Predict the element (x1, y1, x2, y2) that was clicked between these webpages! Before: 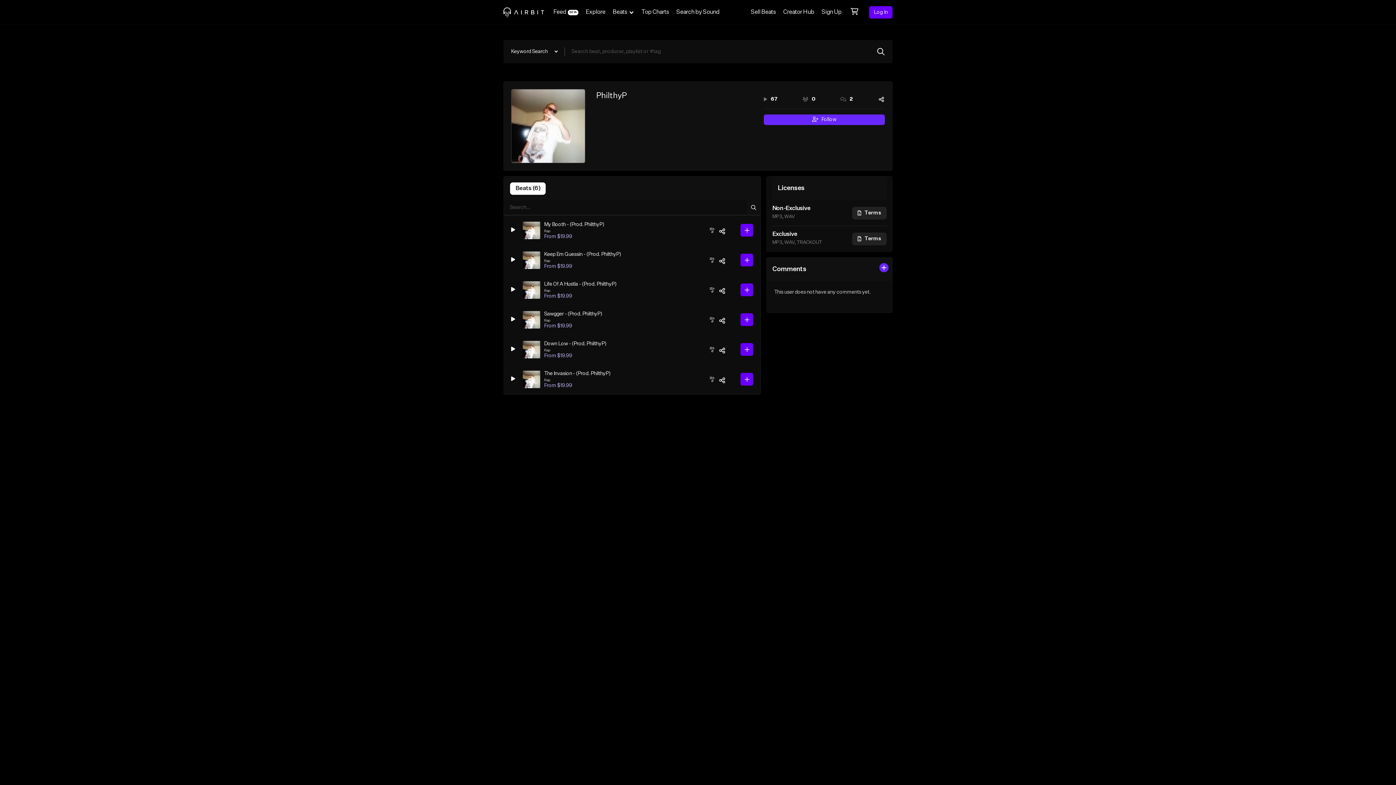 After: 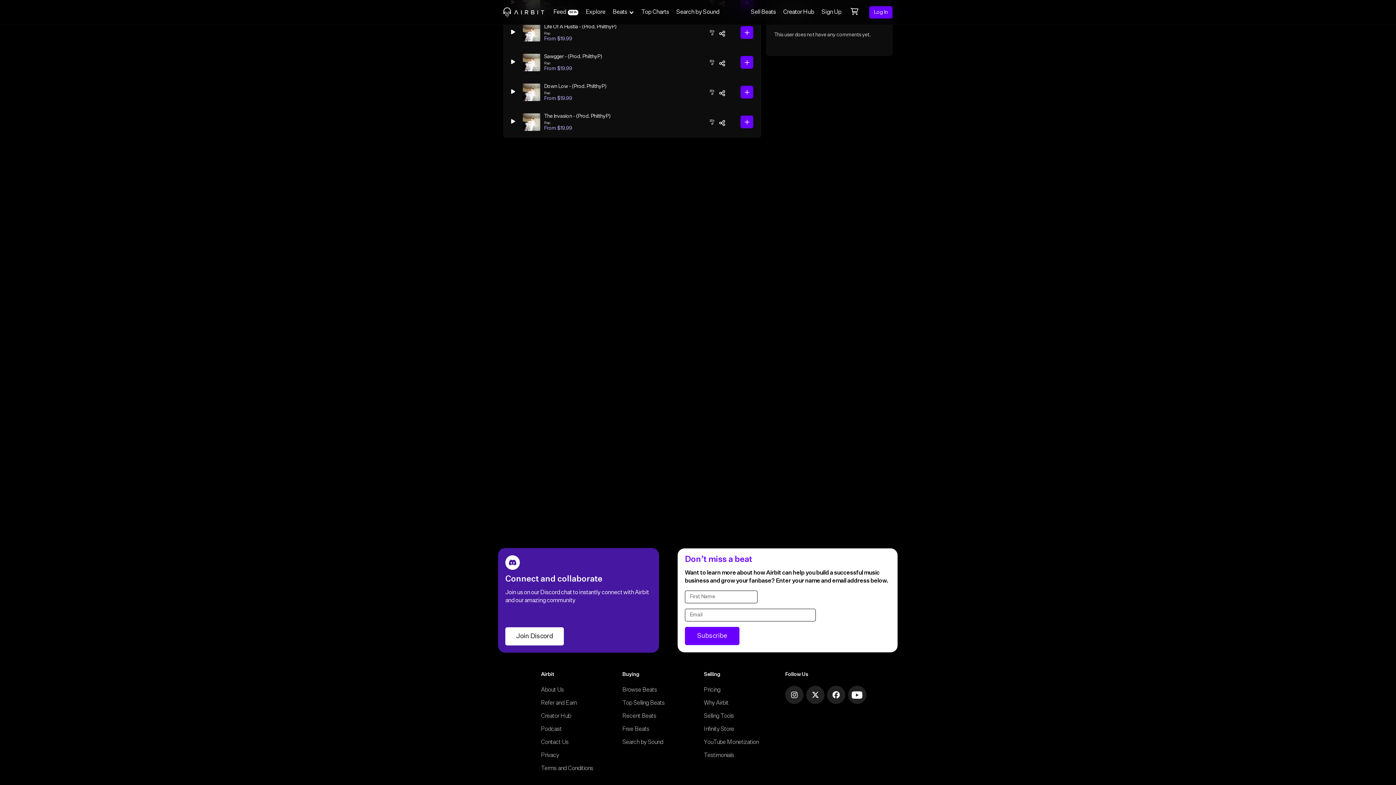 Action: label: 2 bbox: (840, 95, 853, 103)